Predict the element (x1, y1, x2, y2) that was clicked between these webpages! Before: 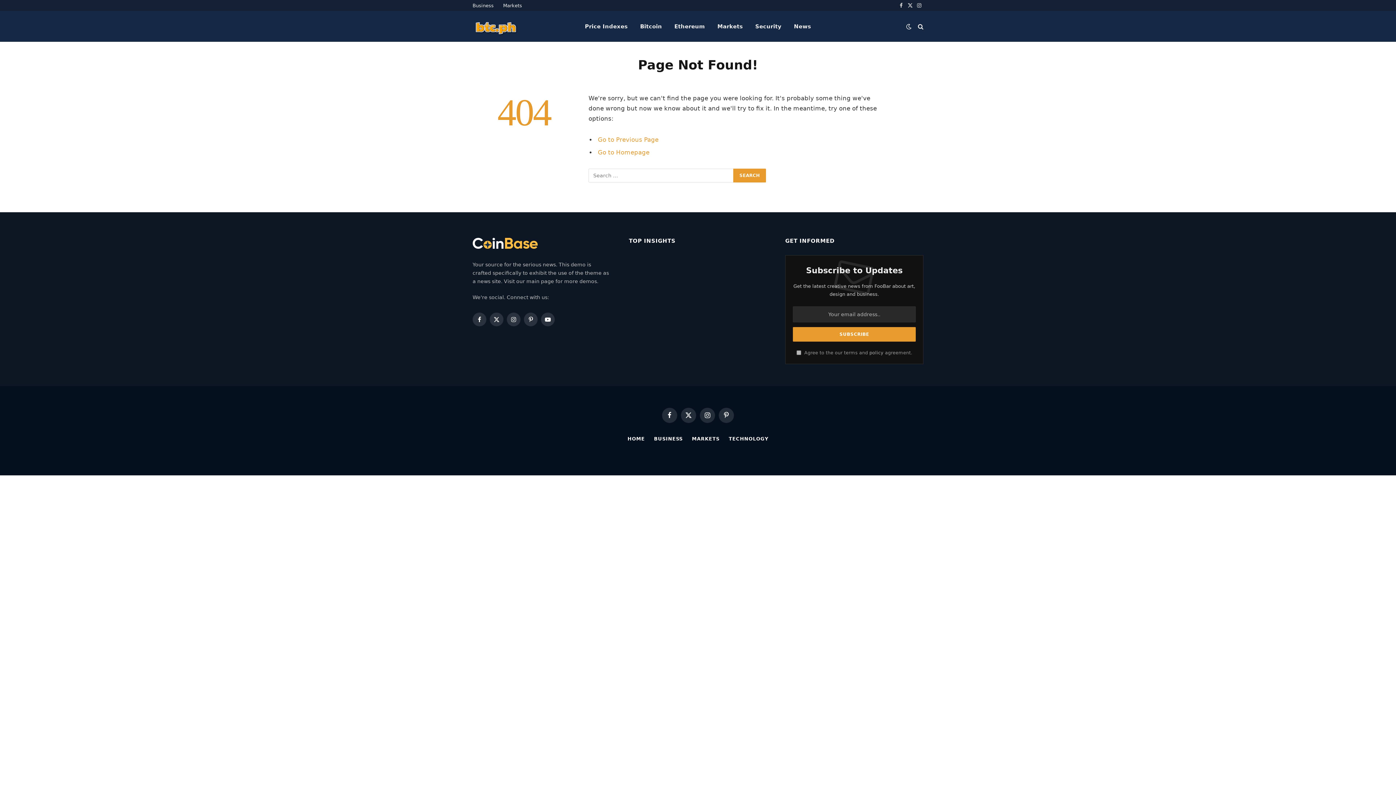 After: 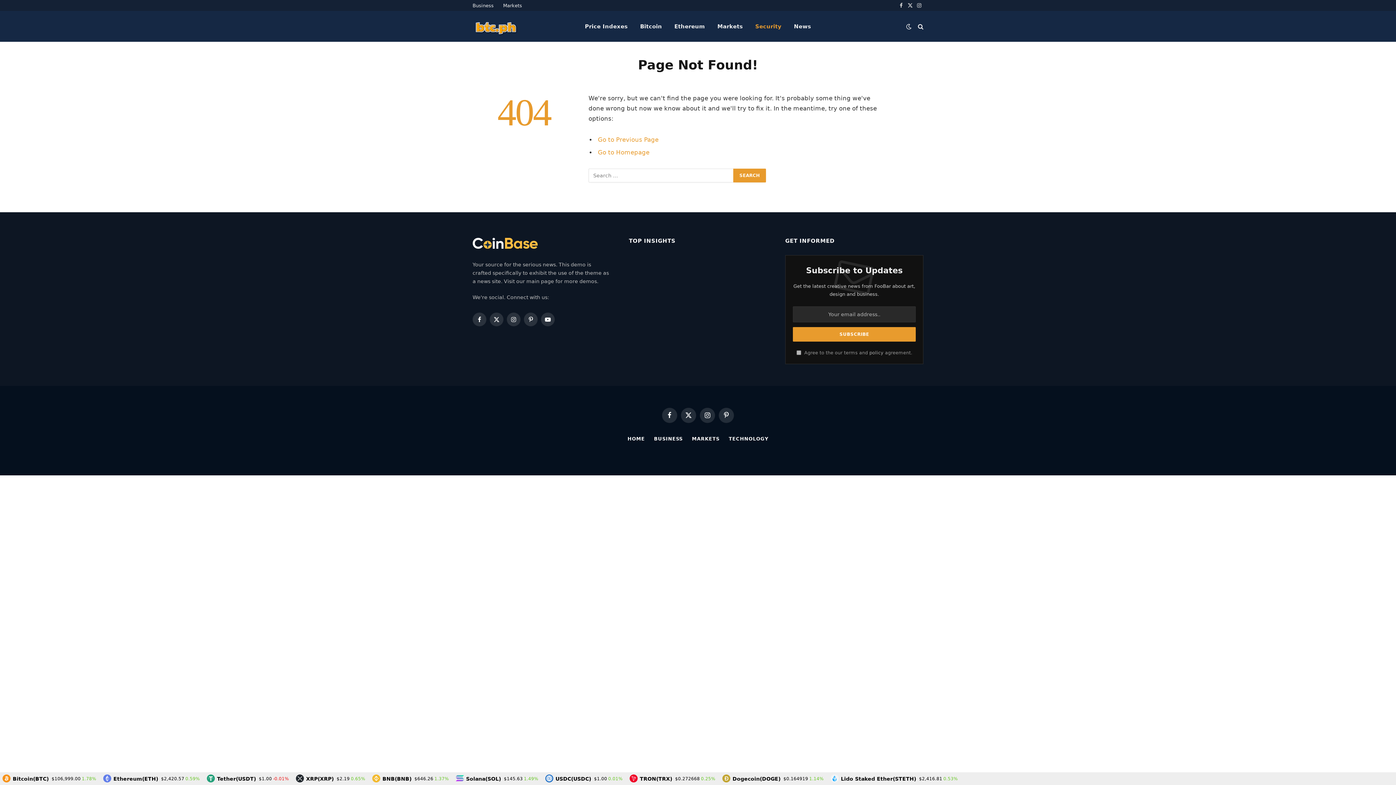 Action: label: Security bbox: (749, 10, 787, 41)